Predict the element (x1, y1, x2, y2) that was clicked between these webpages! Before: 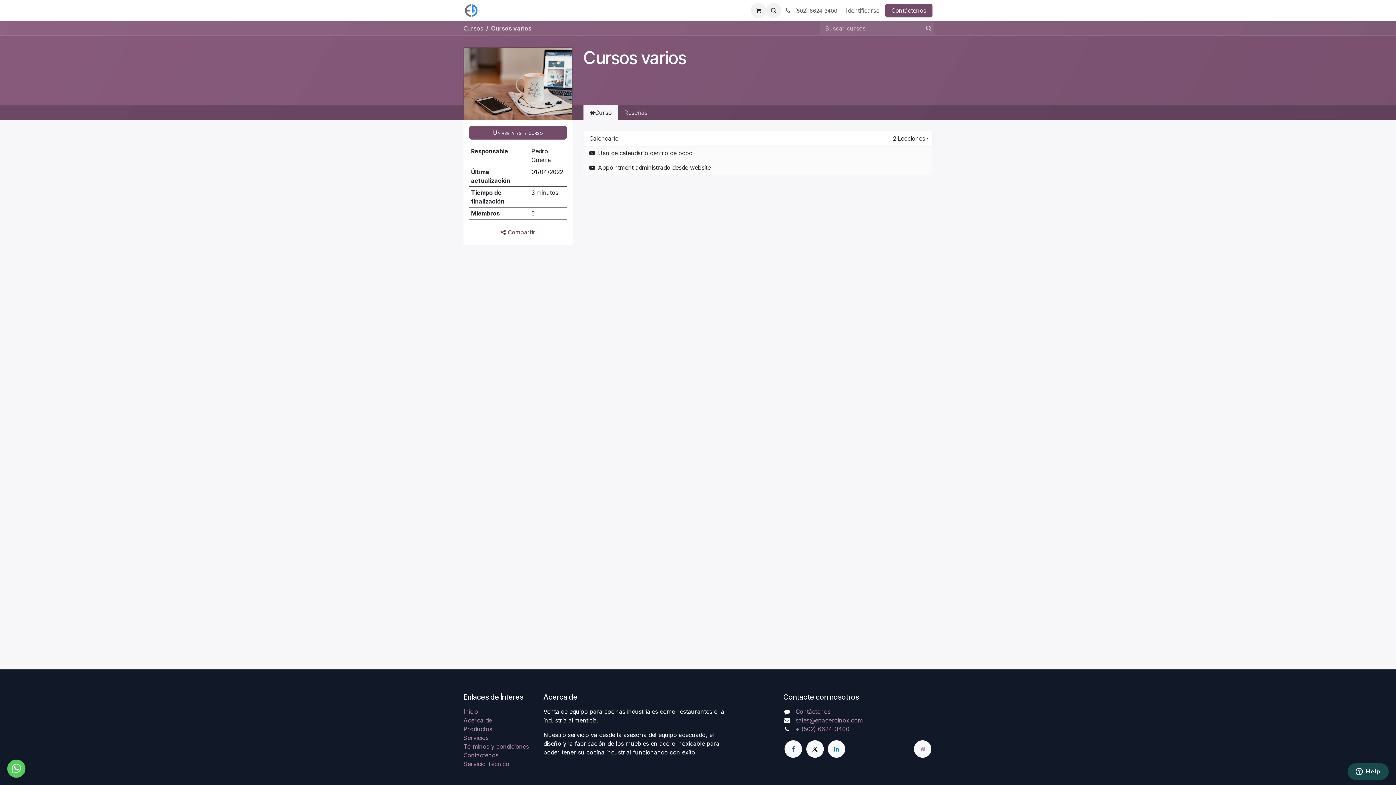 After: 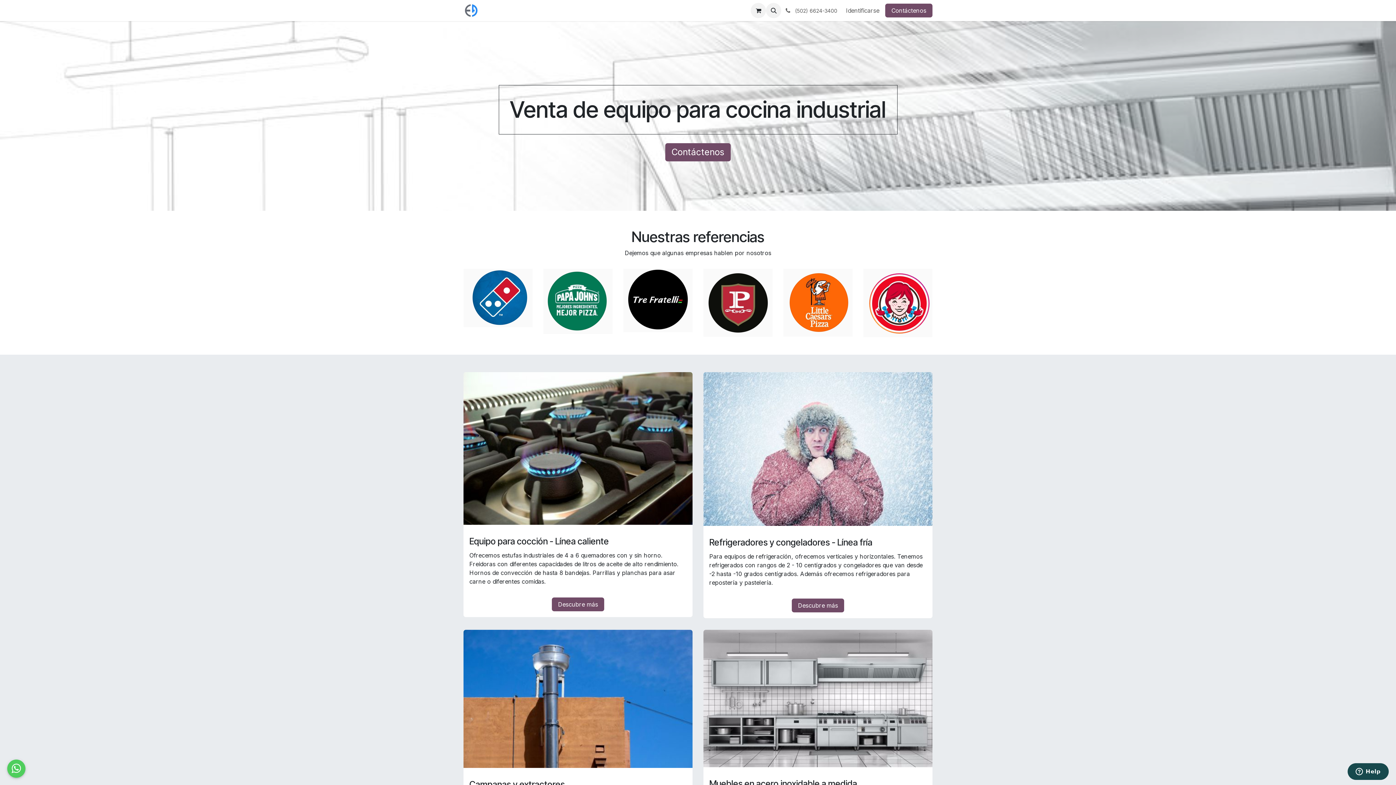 Action: bbox: (463, 3, 478, 17)